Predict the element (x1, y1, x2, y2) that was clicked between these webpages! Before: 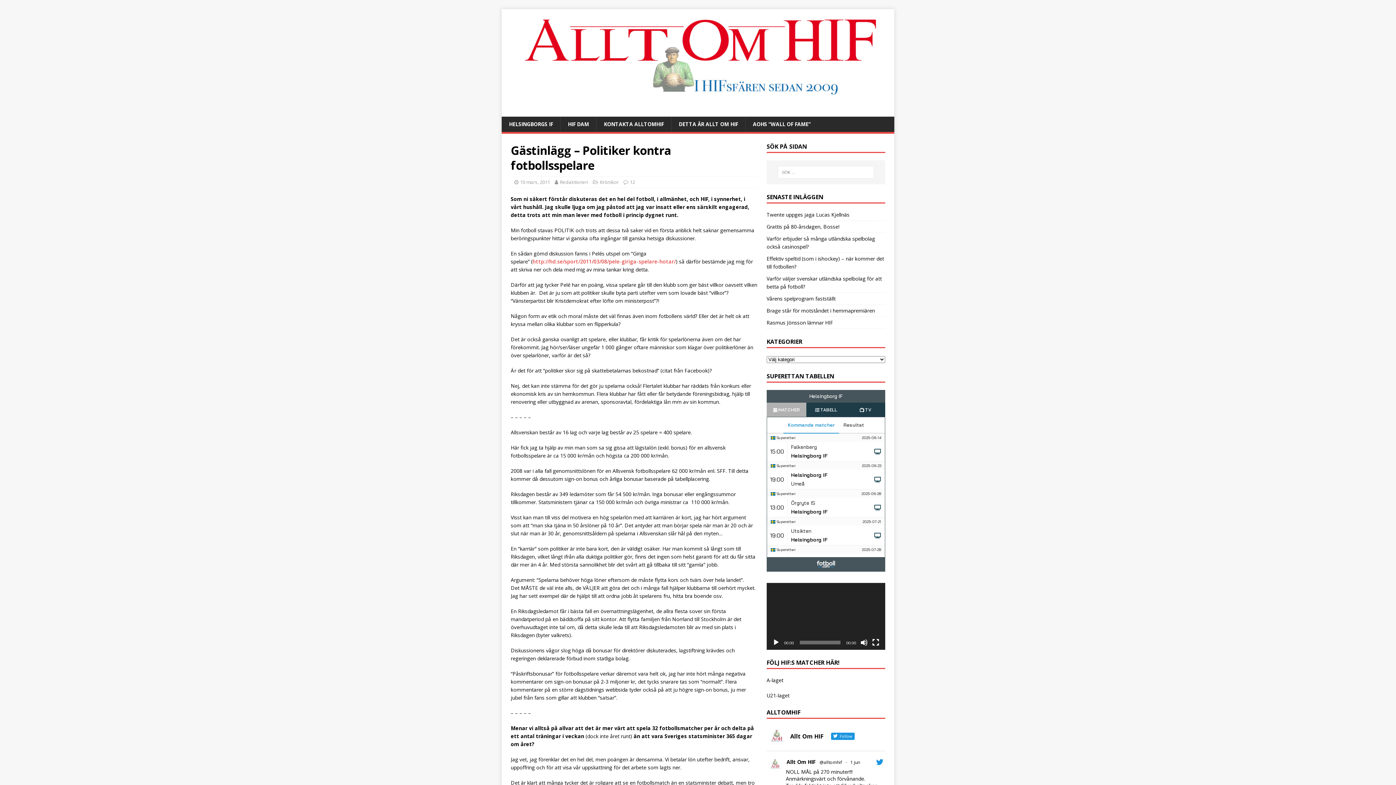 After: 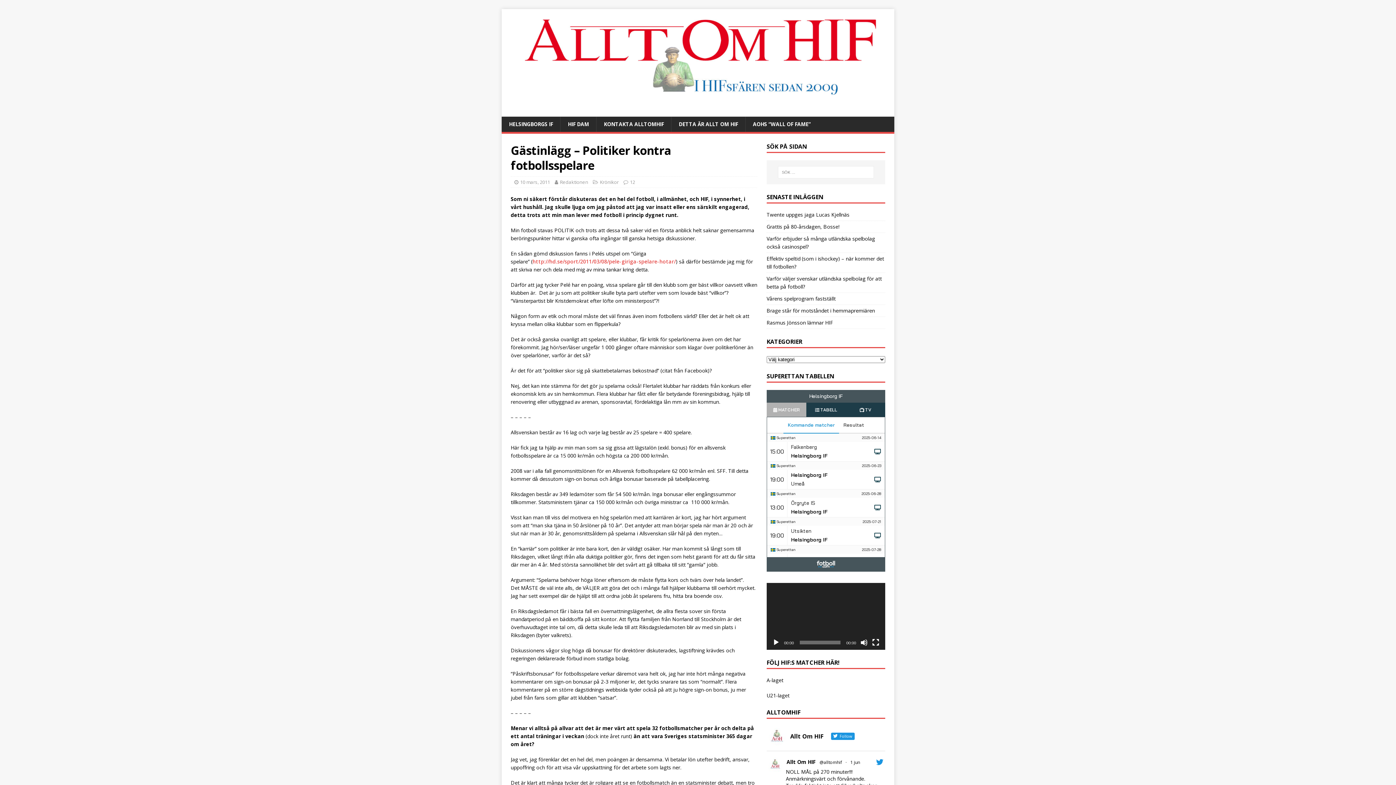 Action: label: 1 jun bbox: (850, 759, 860, 765)